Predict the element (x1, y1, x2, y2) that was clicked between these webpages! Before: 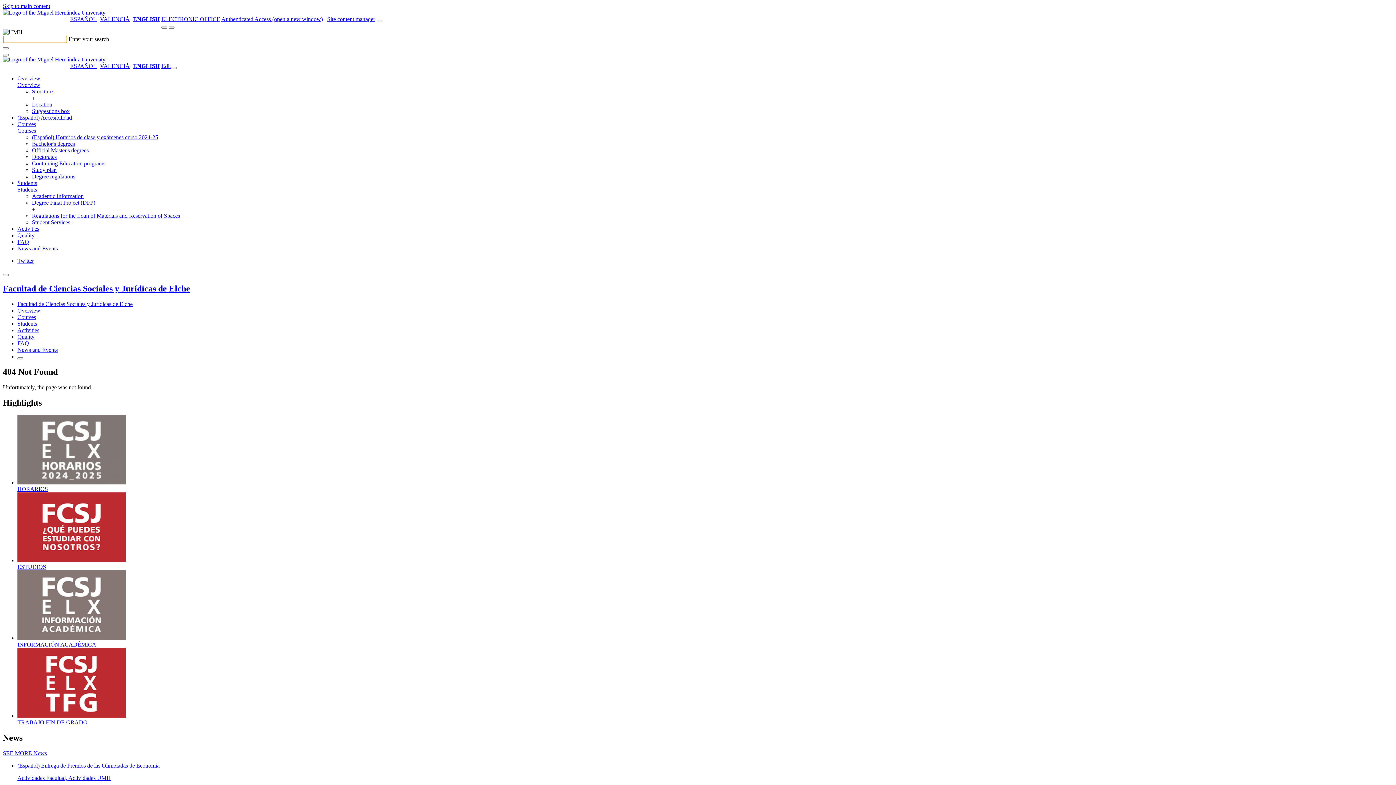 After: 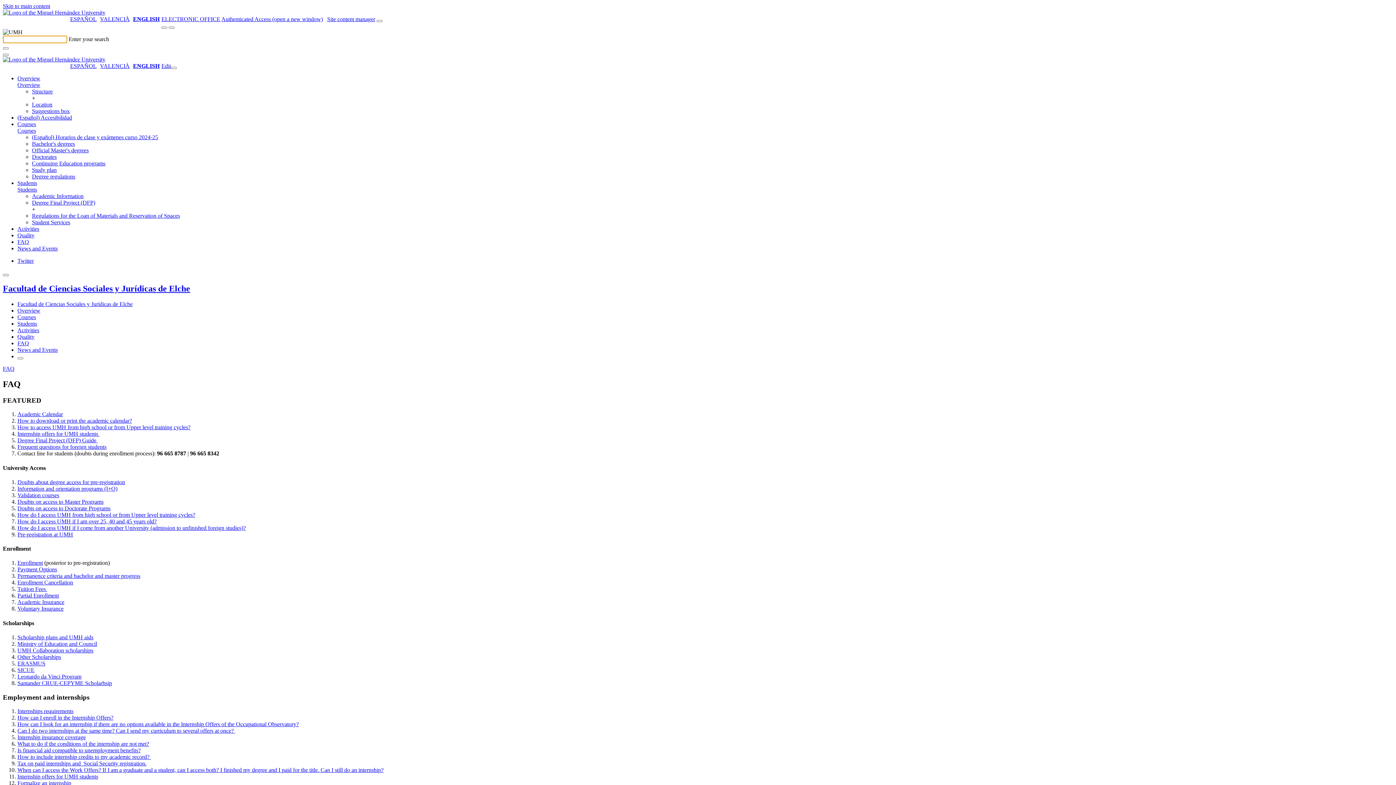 Action: bbox: (17, 340, 29, 346) label: FAQ